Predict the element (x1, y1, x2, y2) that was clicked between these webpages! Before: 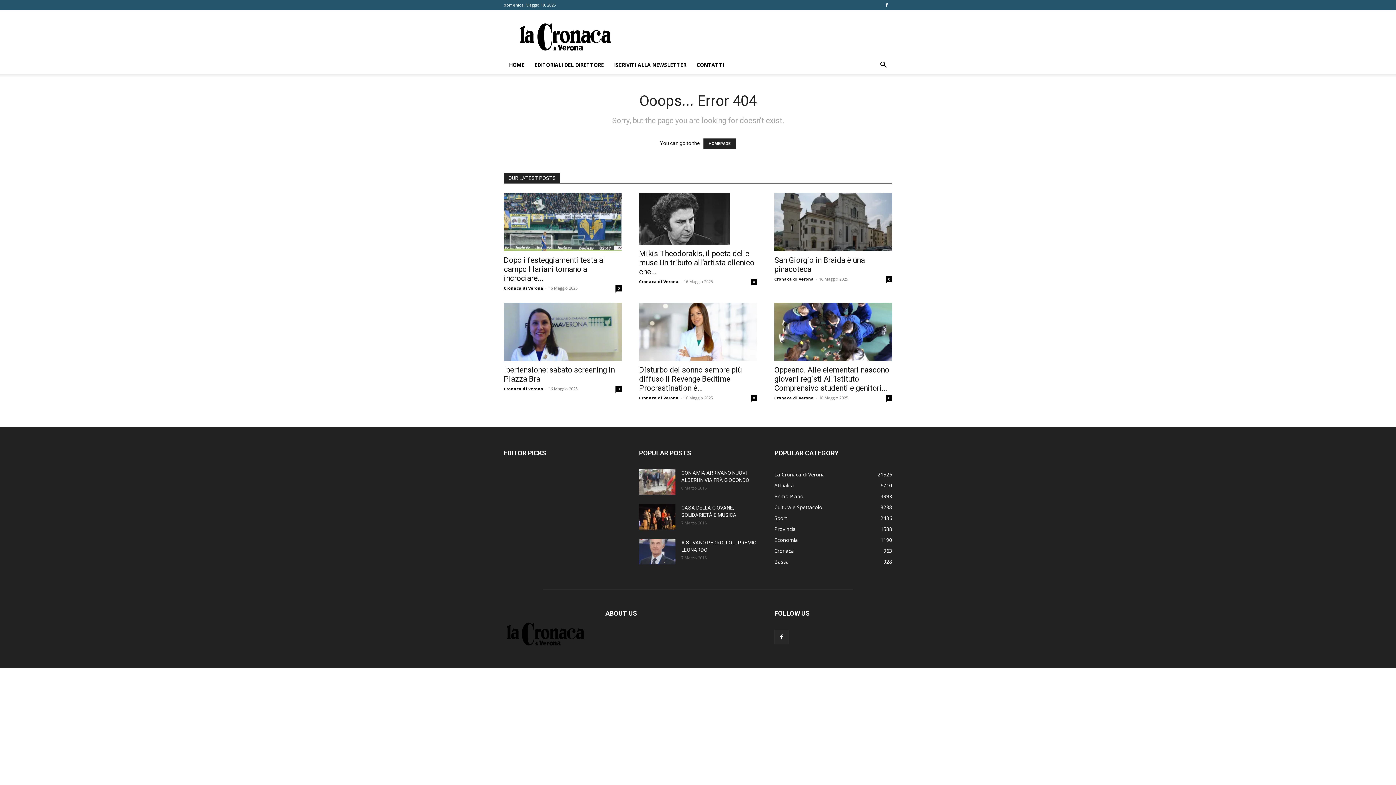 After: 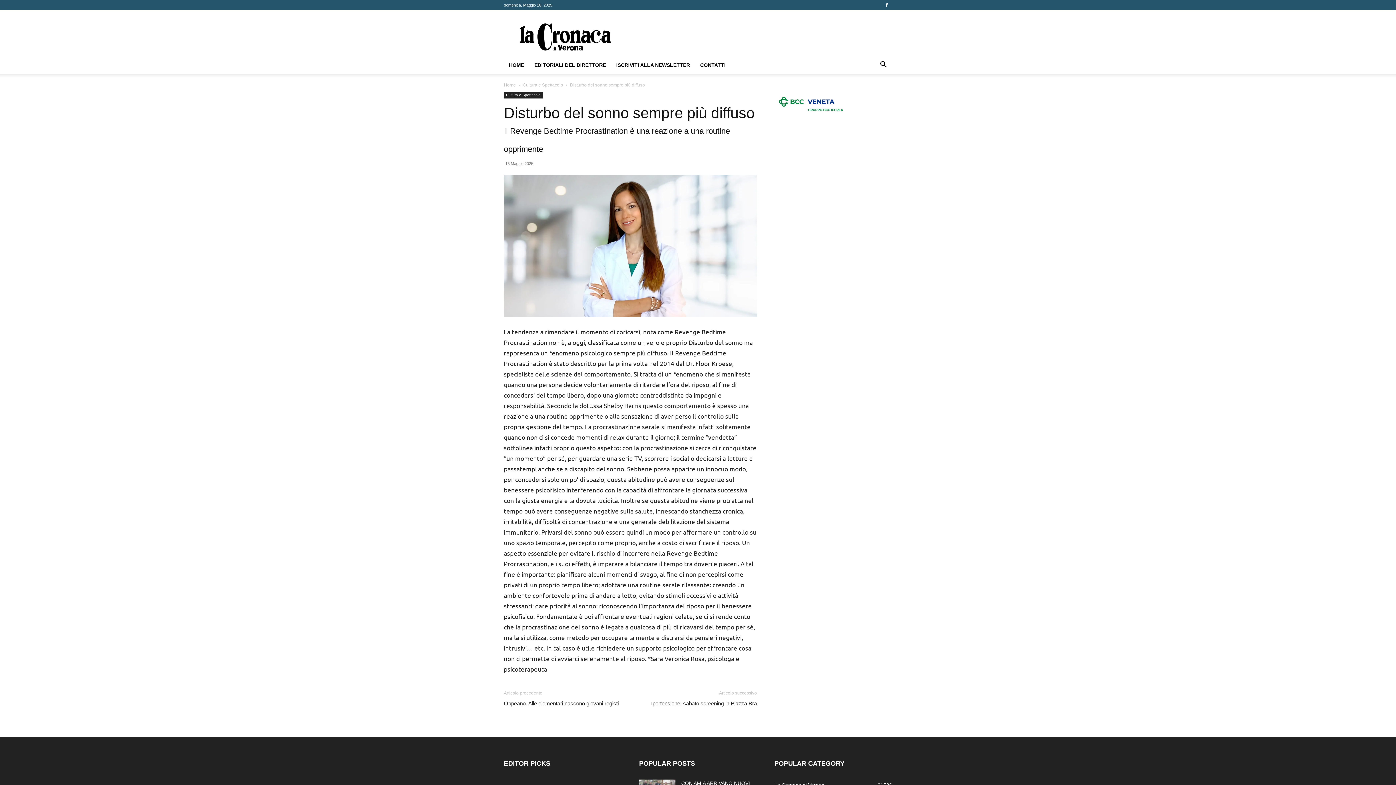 Action: bbox: (639, 302, 757, 361)